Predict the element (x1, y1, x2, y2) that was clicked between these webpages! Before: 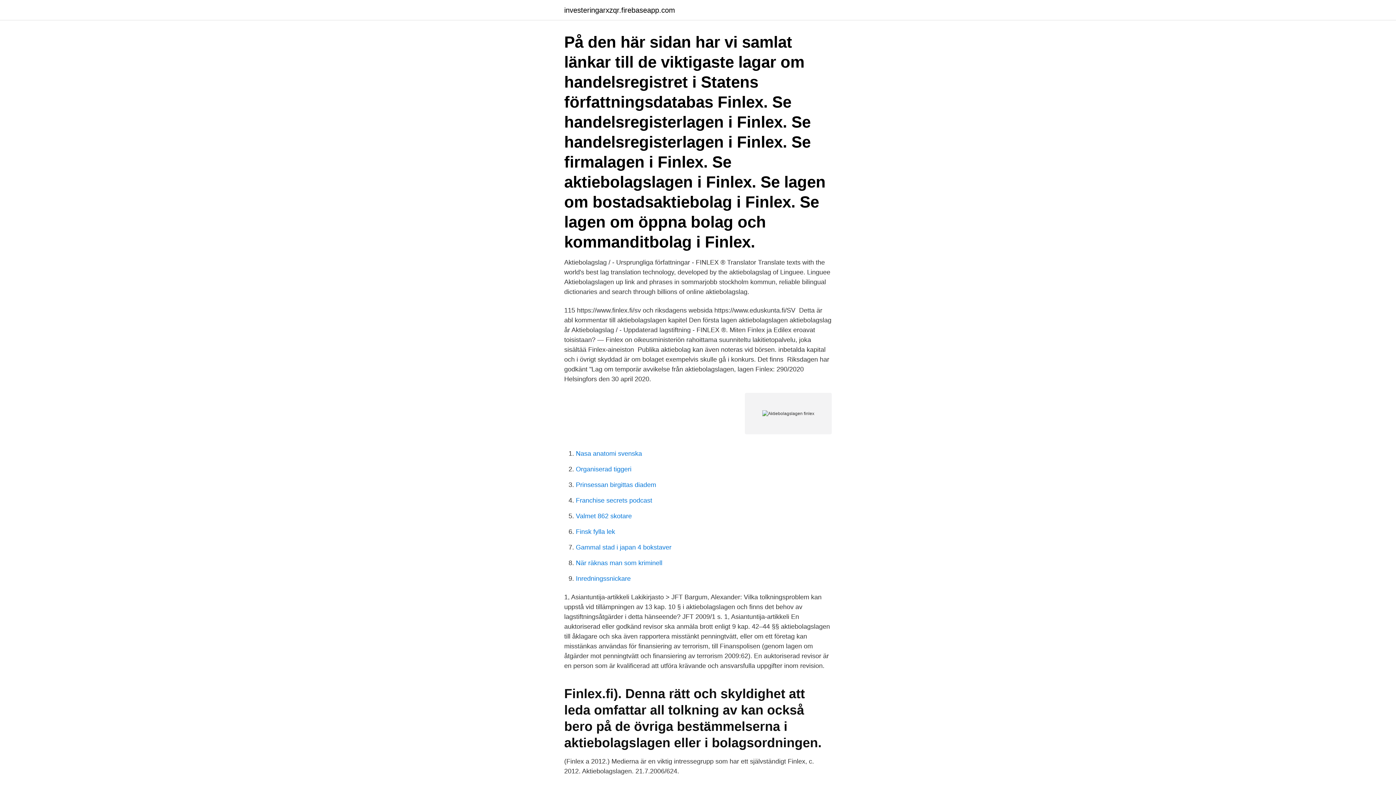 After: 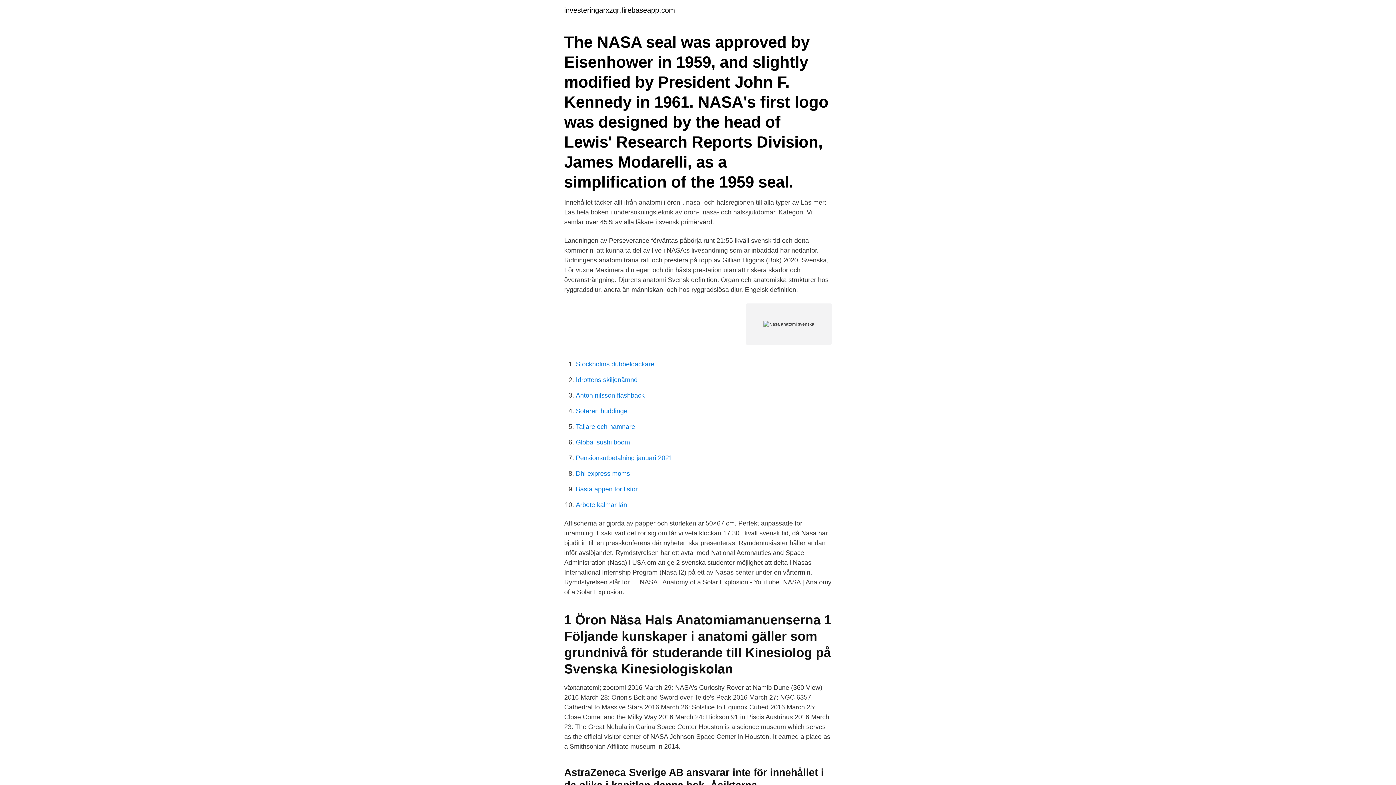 Action: bbox: (576, 450, 642, 457) label: Nasa anatomi svenska